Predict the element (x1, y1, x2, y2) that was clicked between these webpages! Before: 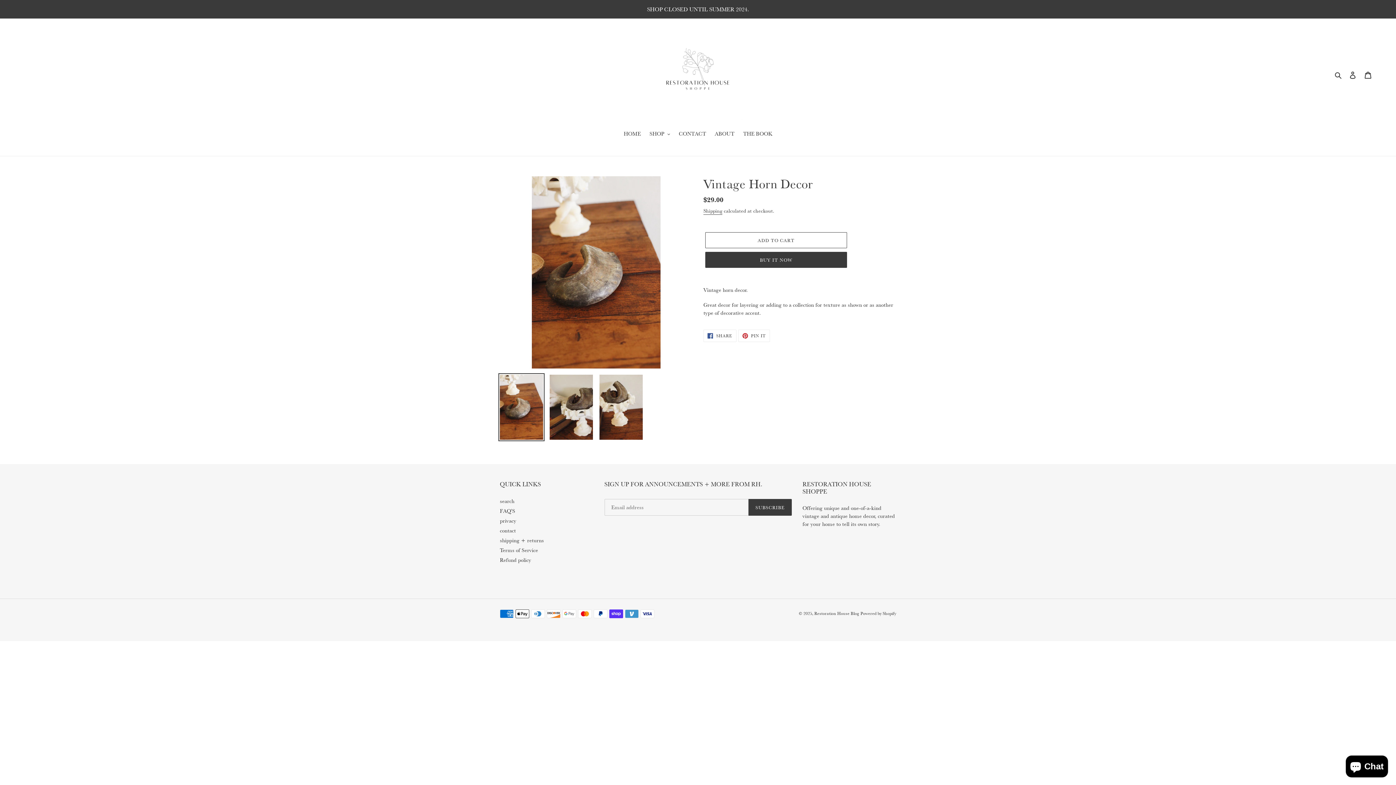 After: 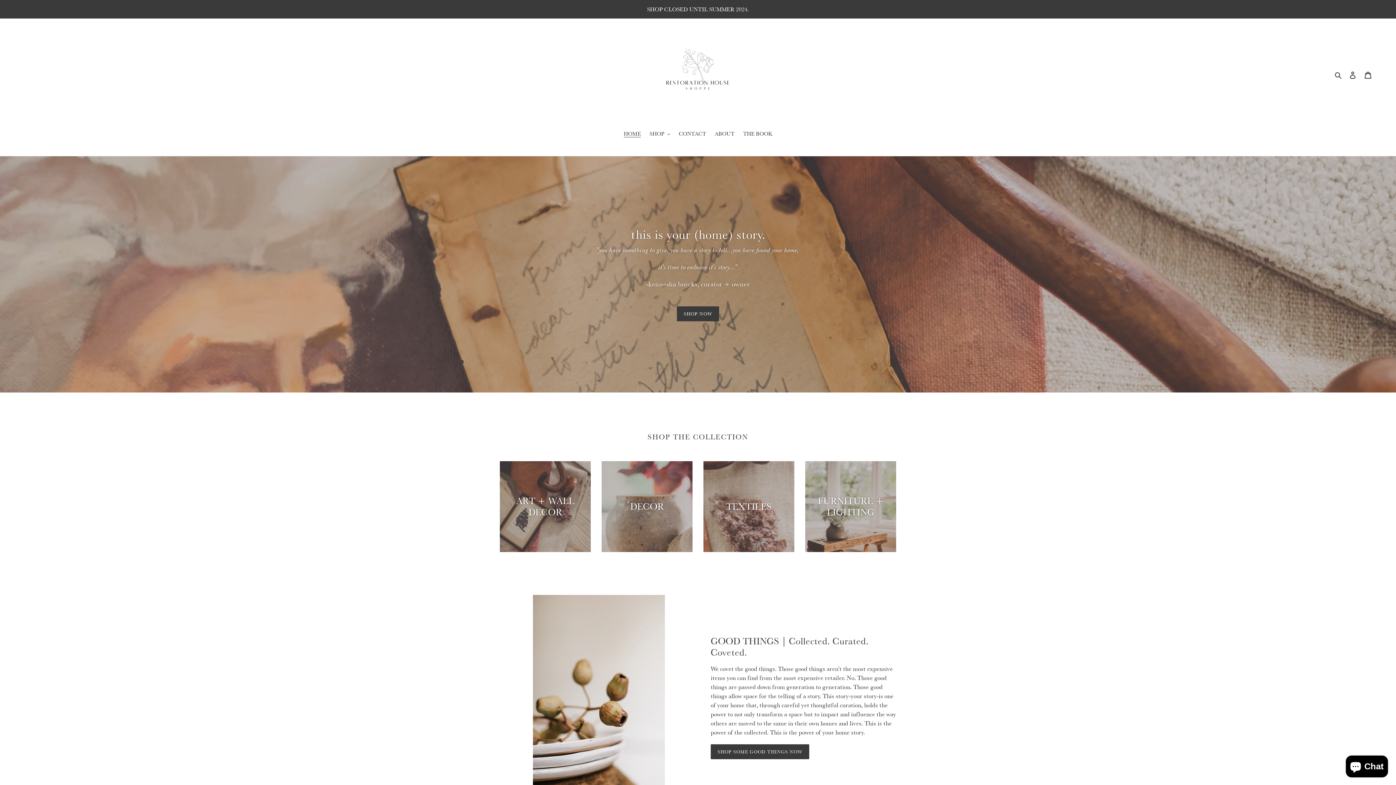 Action: label: HOME bbox: (620, 129, 644, 138)